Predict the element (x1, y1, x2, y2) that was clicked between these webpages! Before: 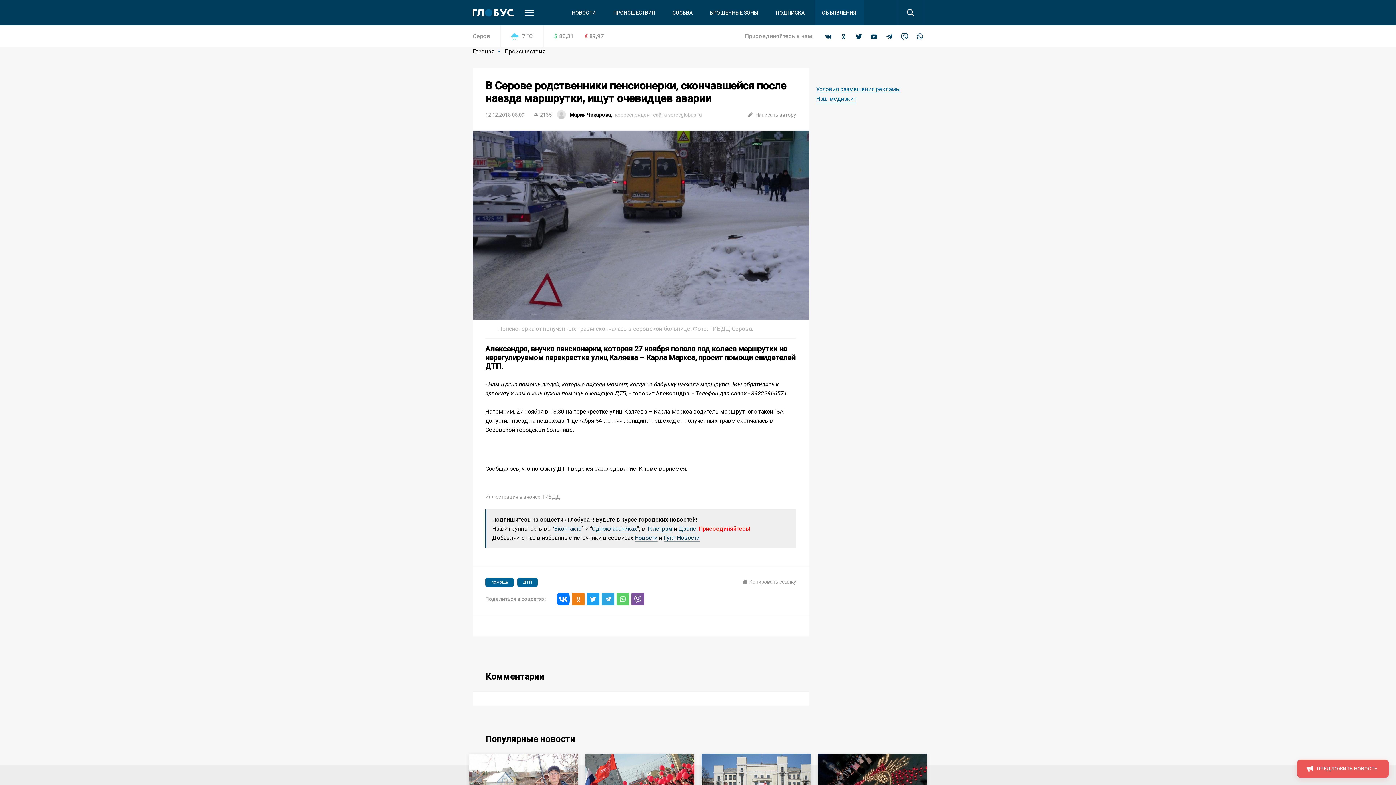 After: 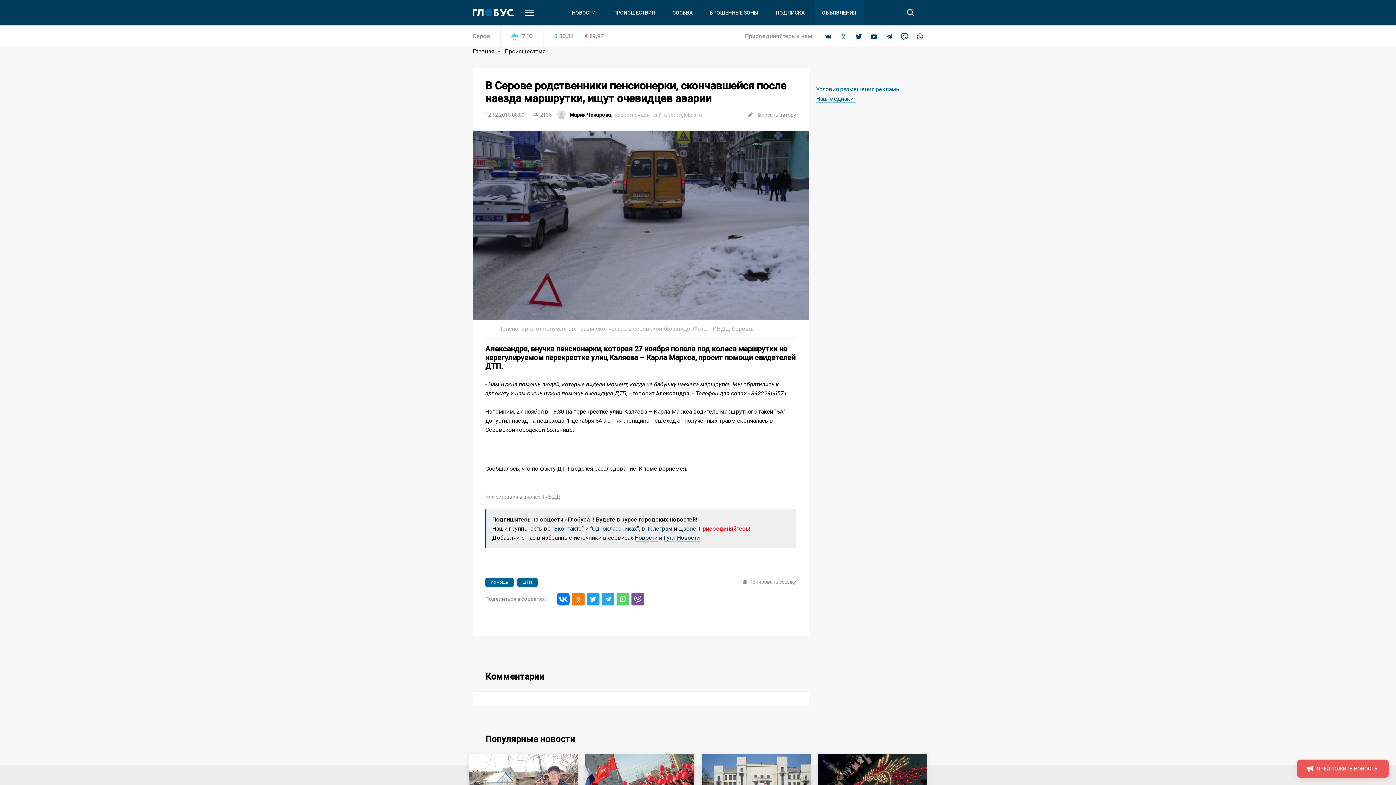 Action: bbox: (840, 32, 847, 40)